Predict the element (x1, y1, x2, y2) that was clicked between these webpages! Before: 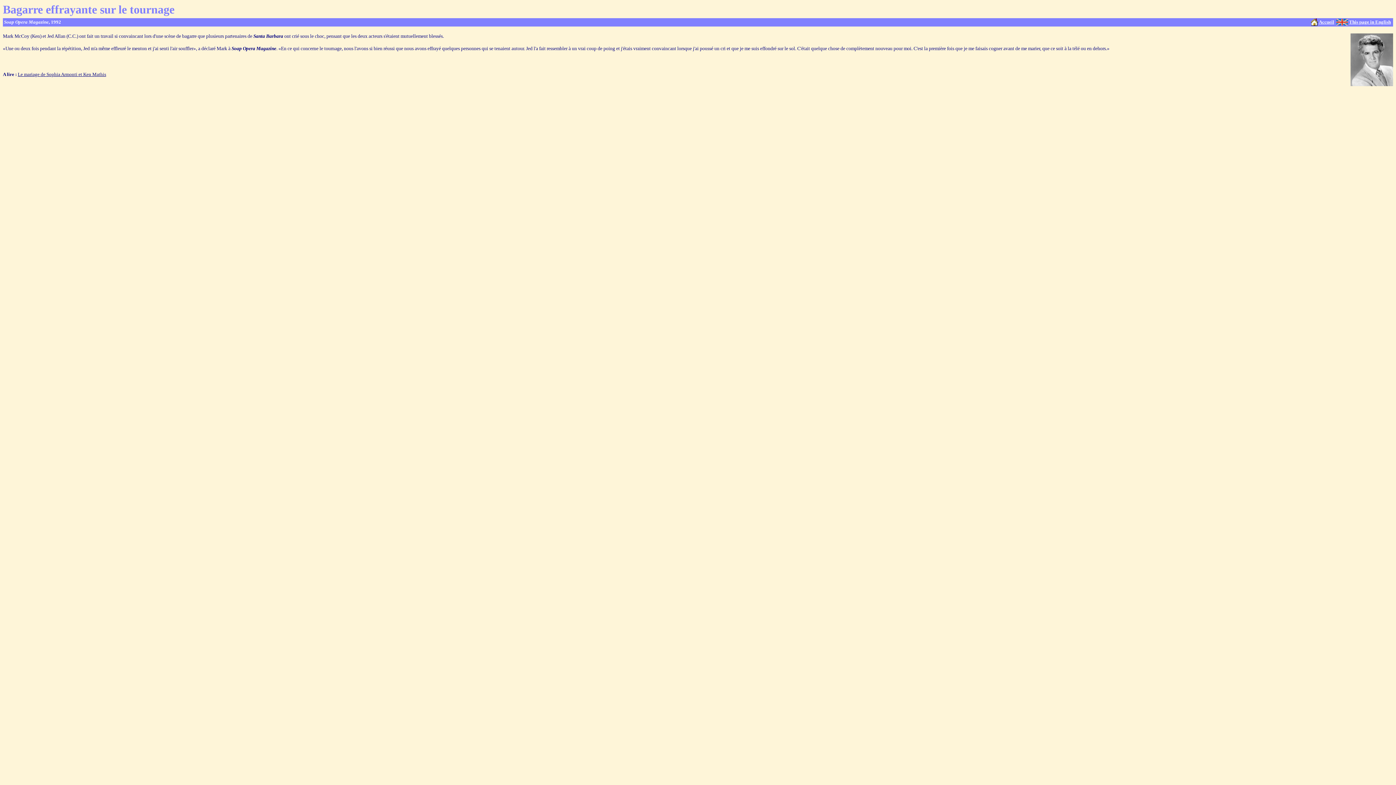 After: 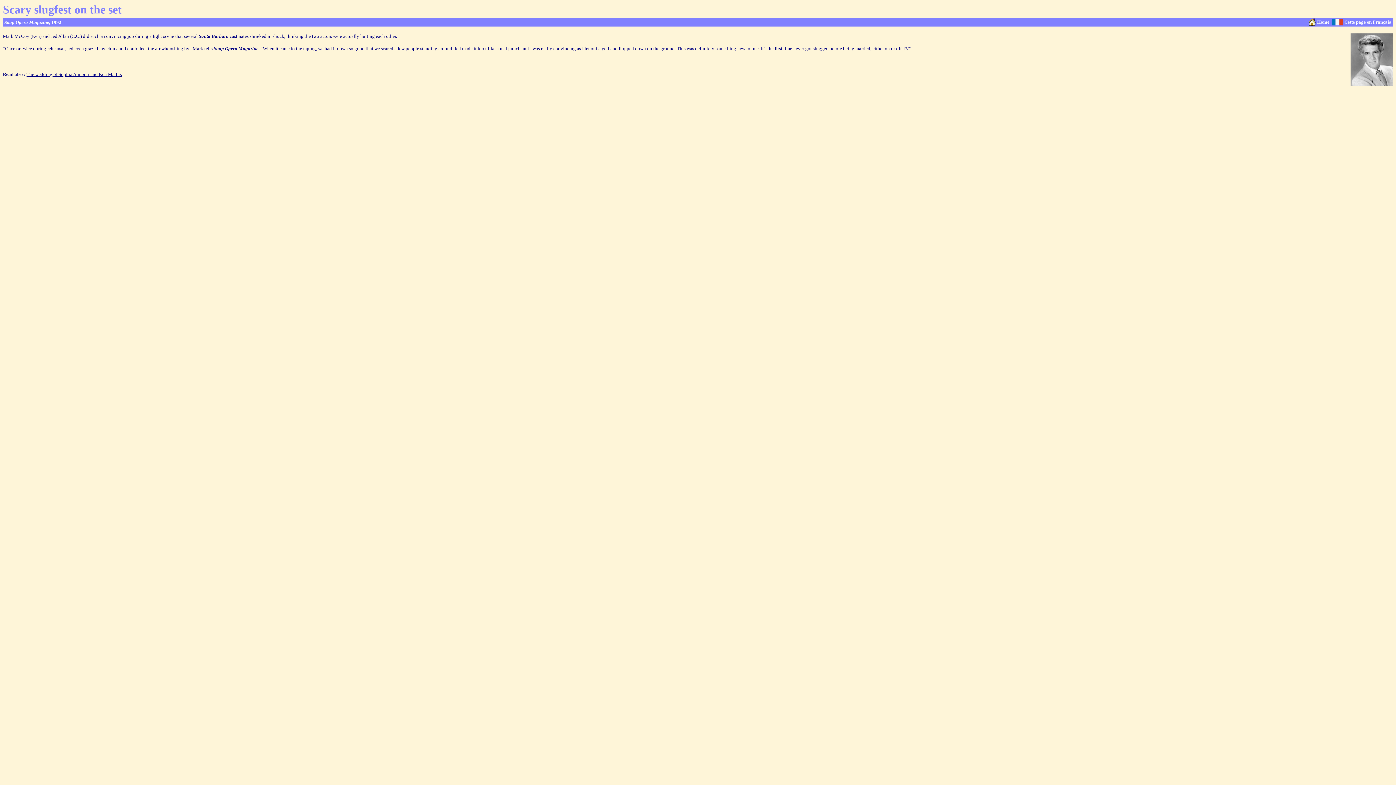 Action: label: This page in English bbox: (1349, 18, 1391, 24)